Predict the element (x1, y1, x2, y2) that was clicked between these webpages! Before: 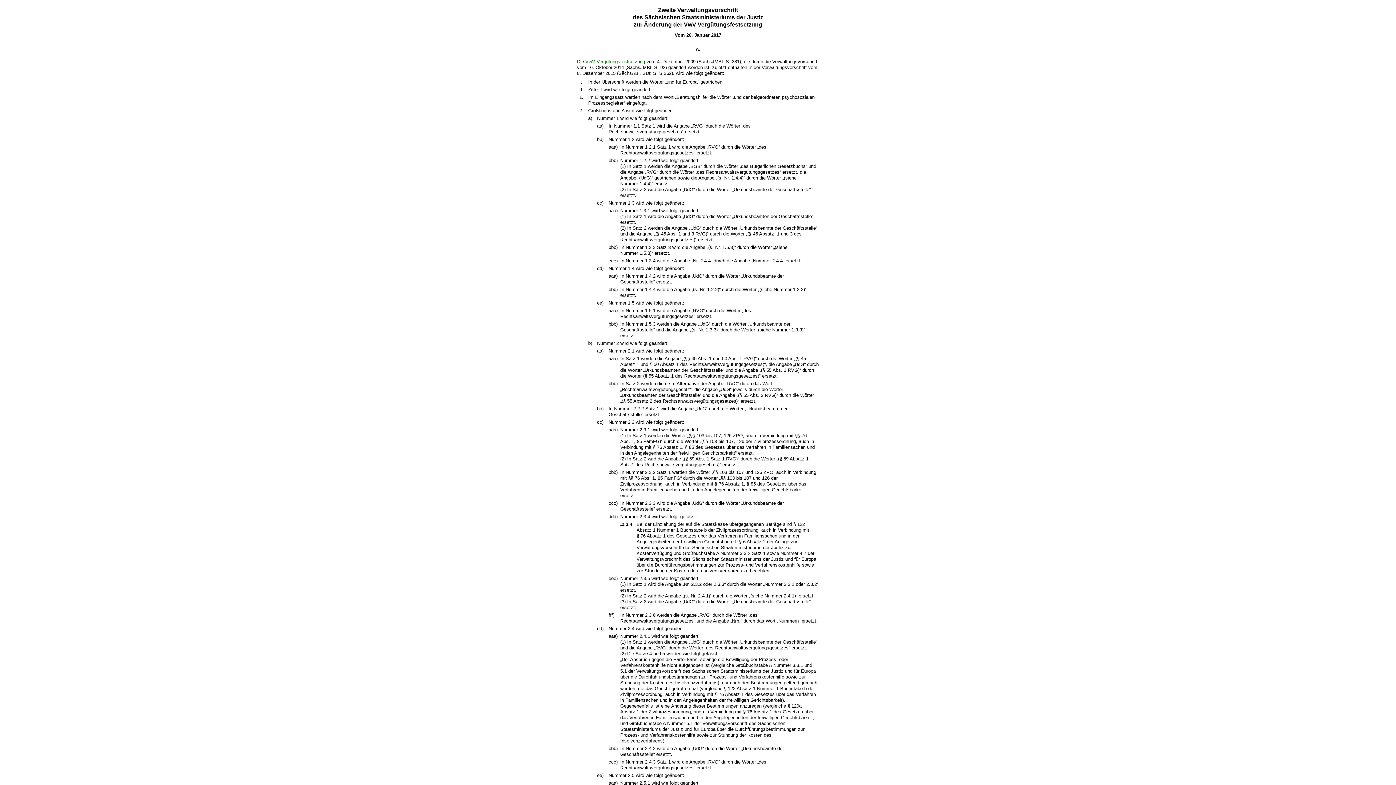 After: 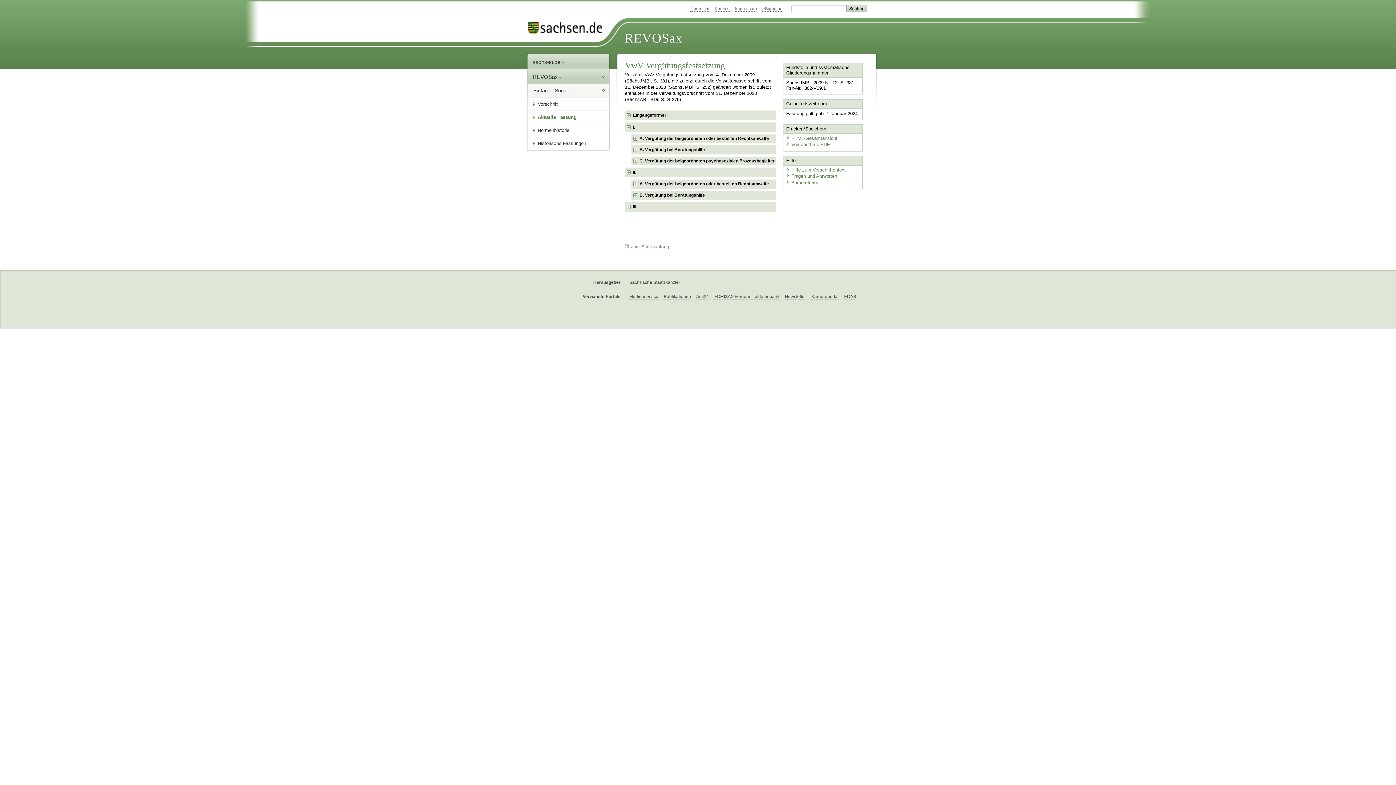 Action: bbox: (585, 58, 645, 64) label: VwV Vergütungsfestsetzung